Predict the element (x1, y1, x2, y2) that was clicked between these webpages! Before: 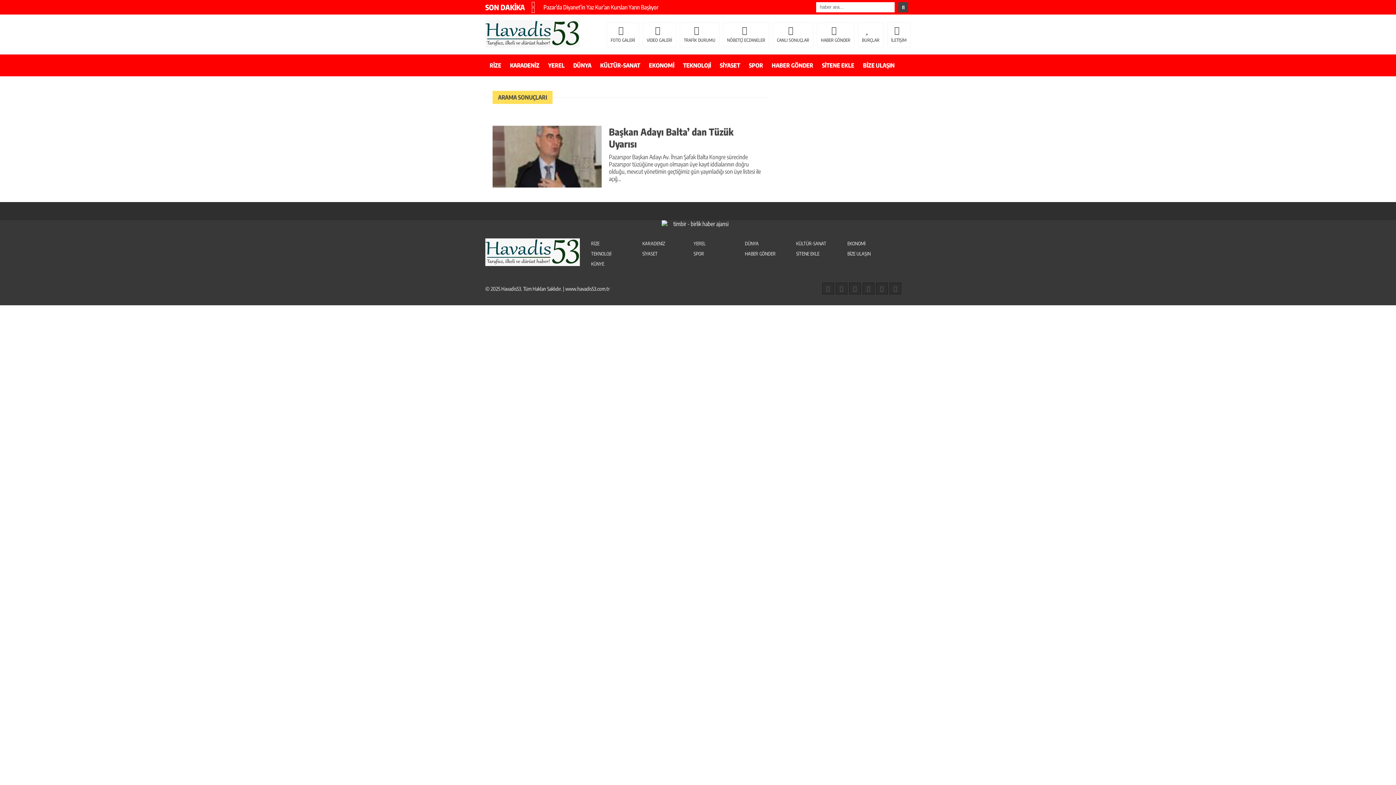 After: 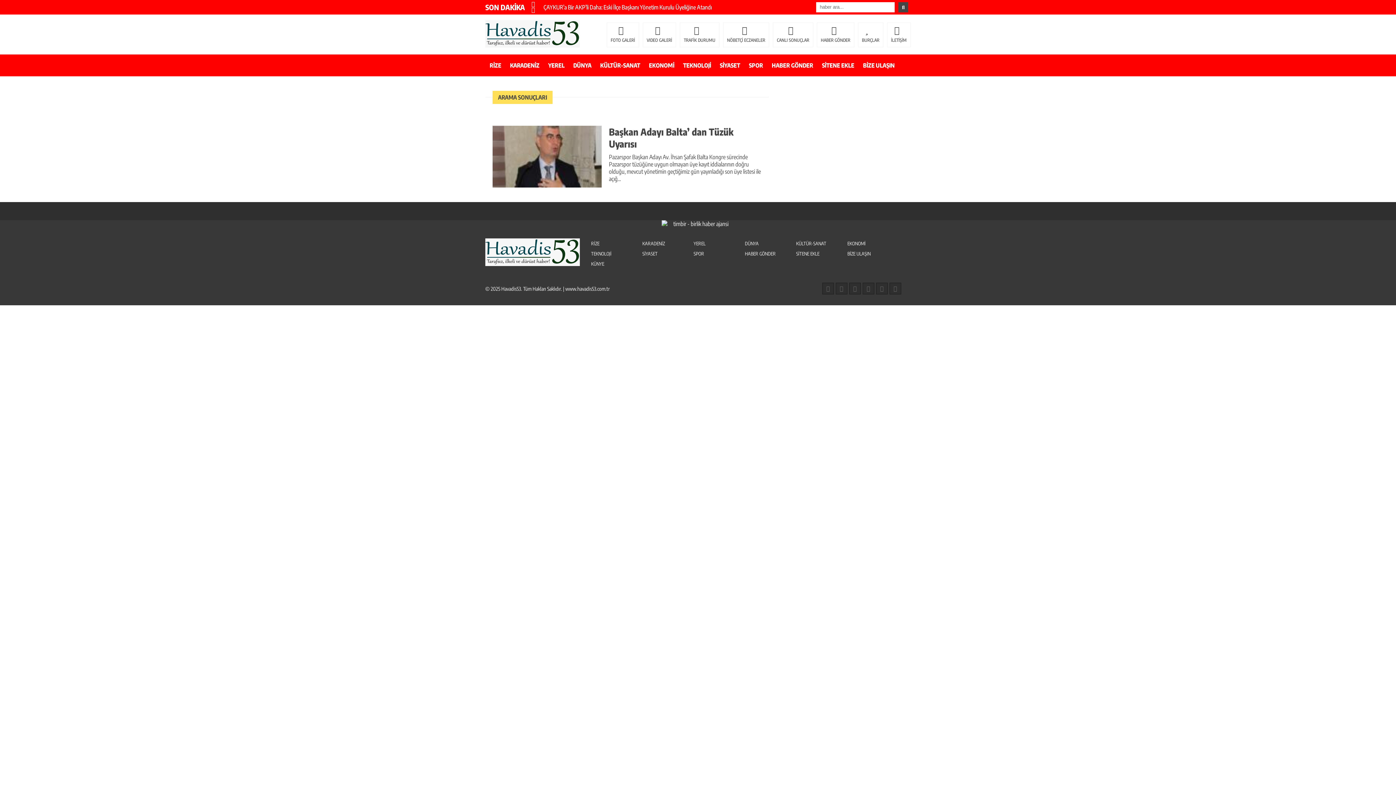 Action: label: Previous slide bbox: (531, 7, 537, 13)